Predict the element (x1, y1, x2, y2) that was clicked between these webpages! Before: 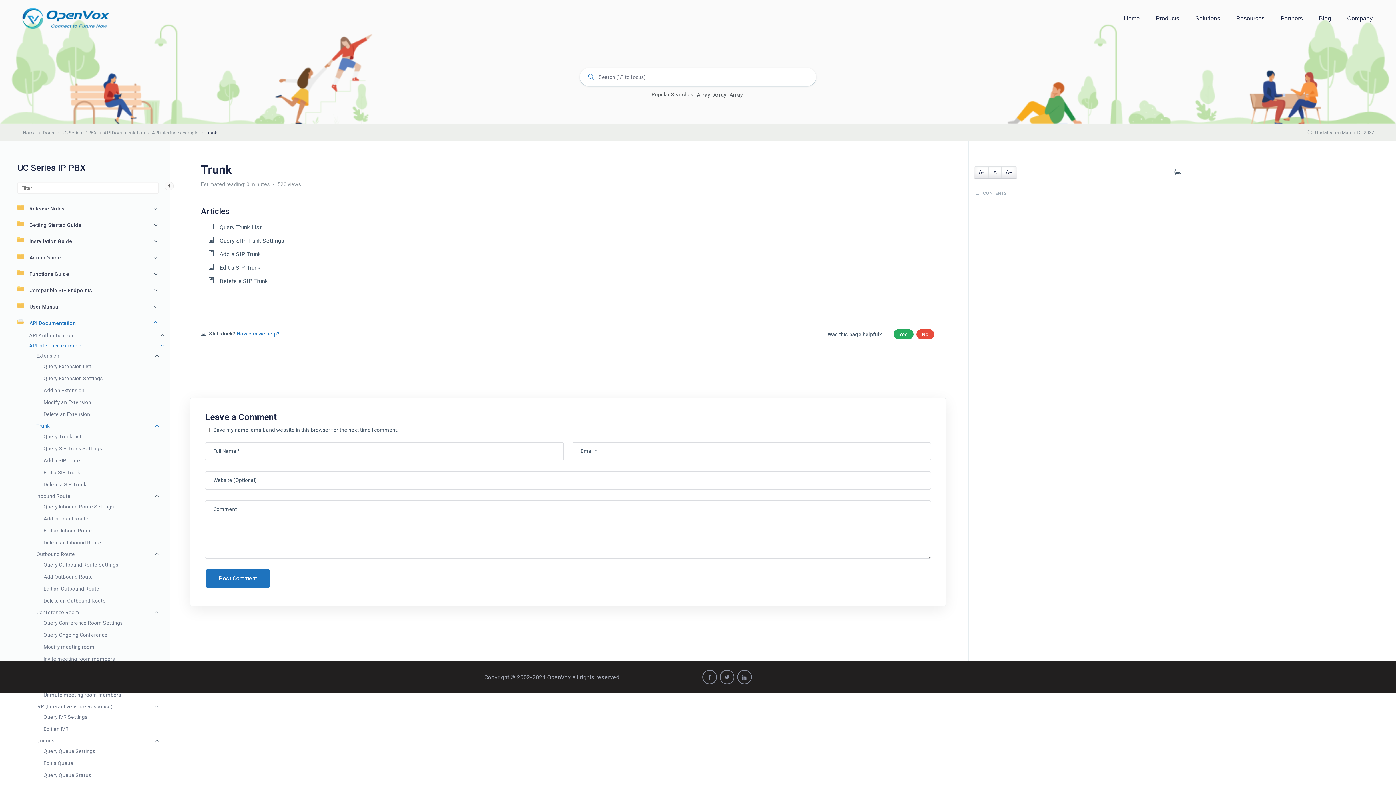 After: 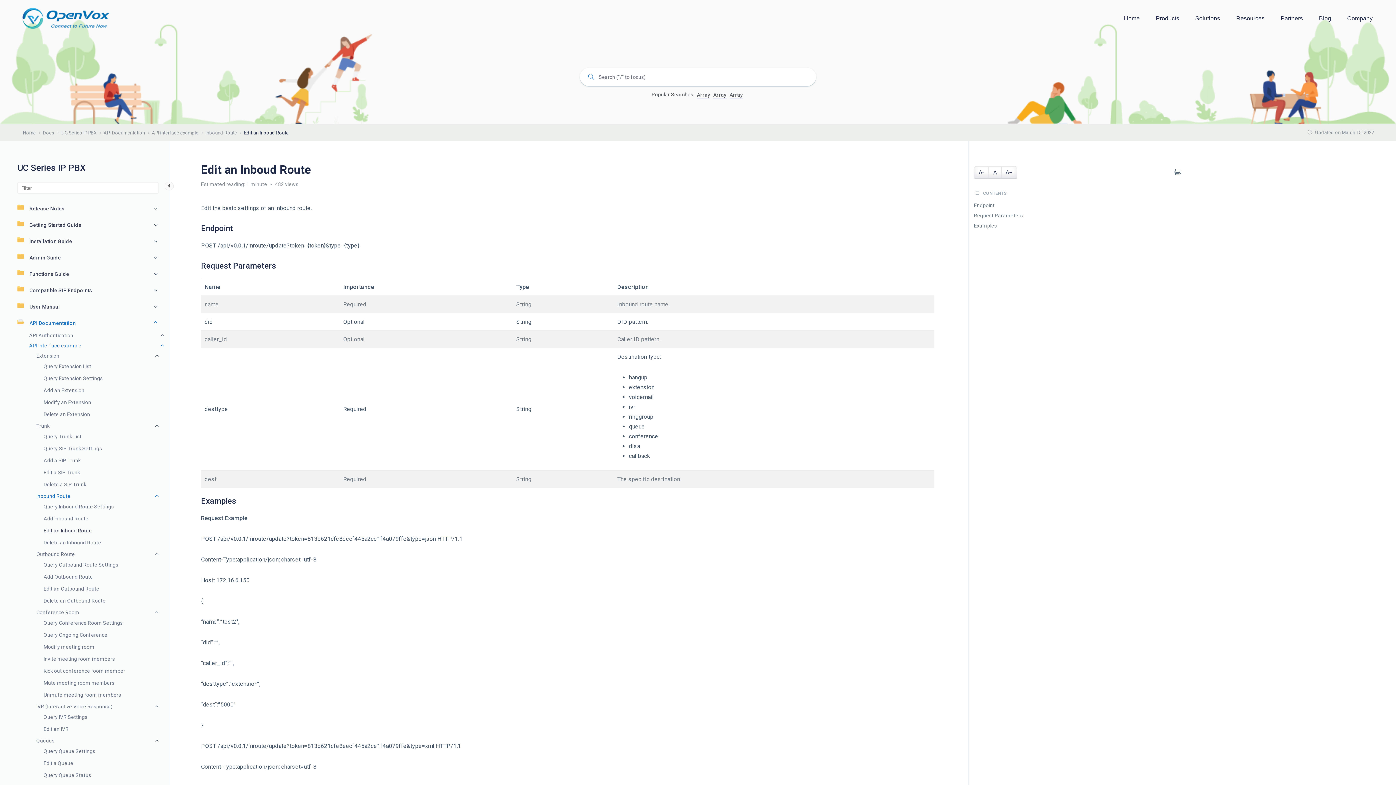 Action: bbox: (43, 528, 92, 533) label: Edit an Inboud Route